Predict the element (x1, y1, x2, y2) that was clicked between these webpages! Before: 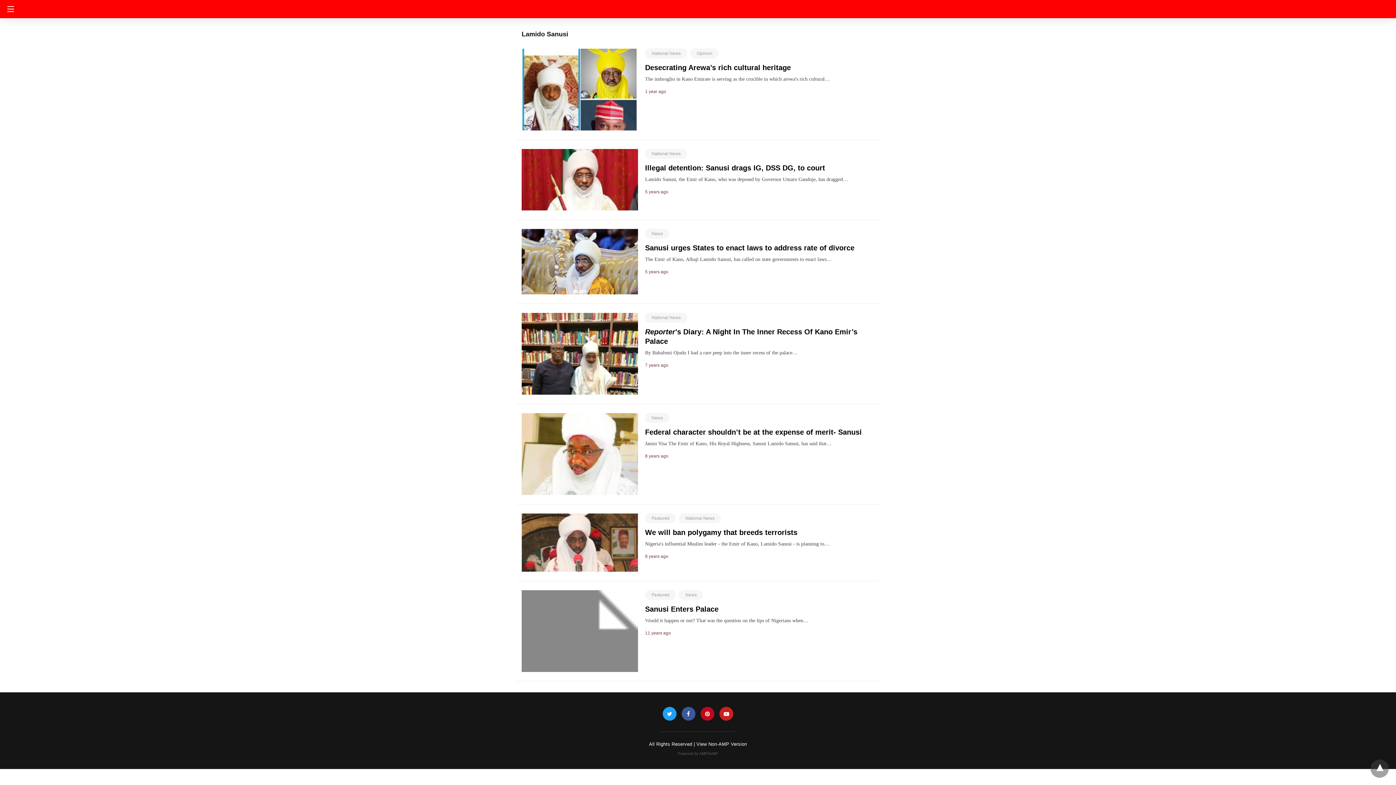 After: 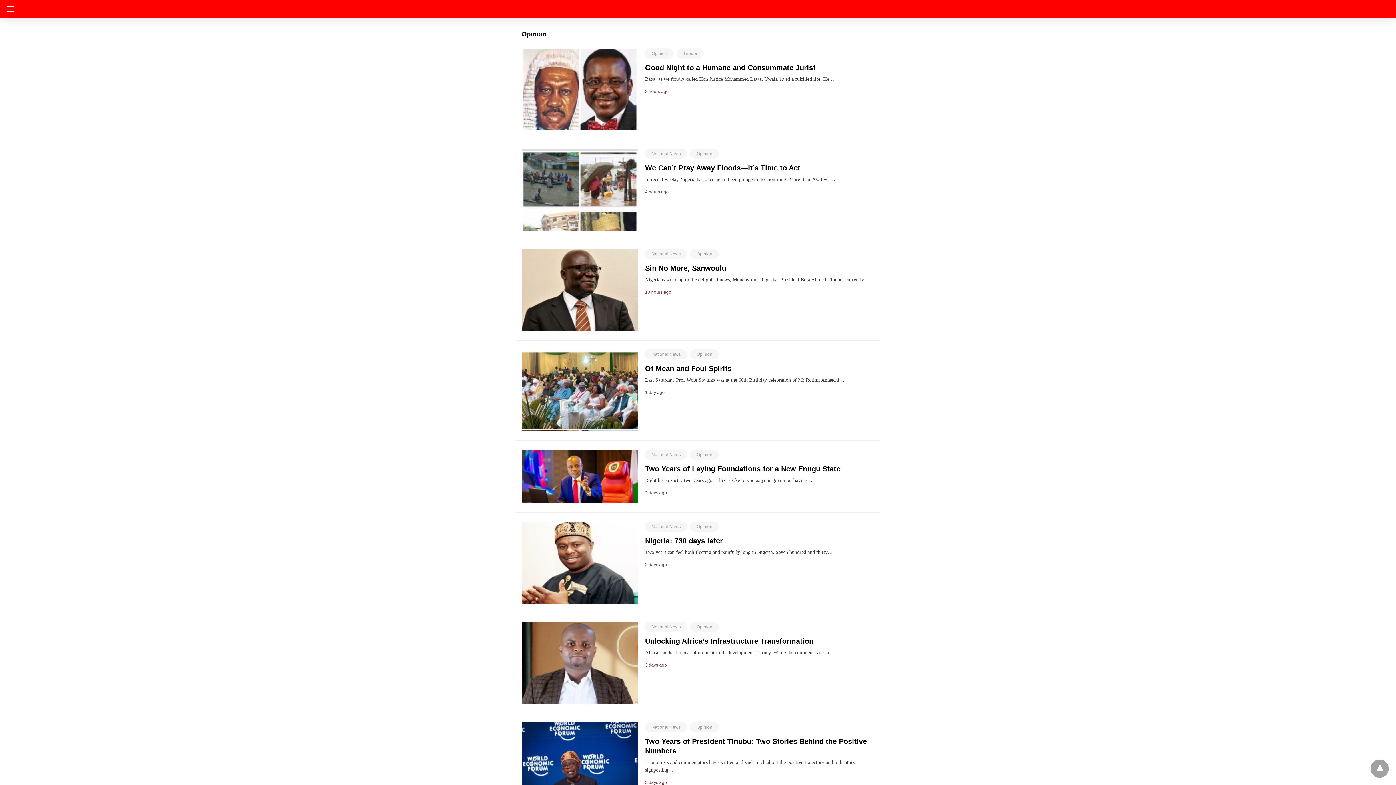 Action: label: Opinion bbox: (696, 50, 712, 56)